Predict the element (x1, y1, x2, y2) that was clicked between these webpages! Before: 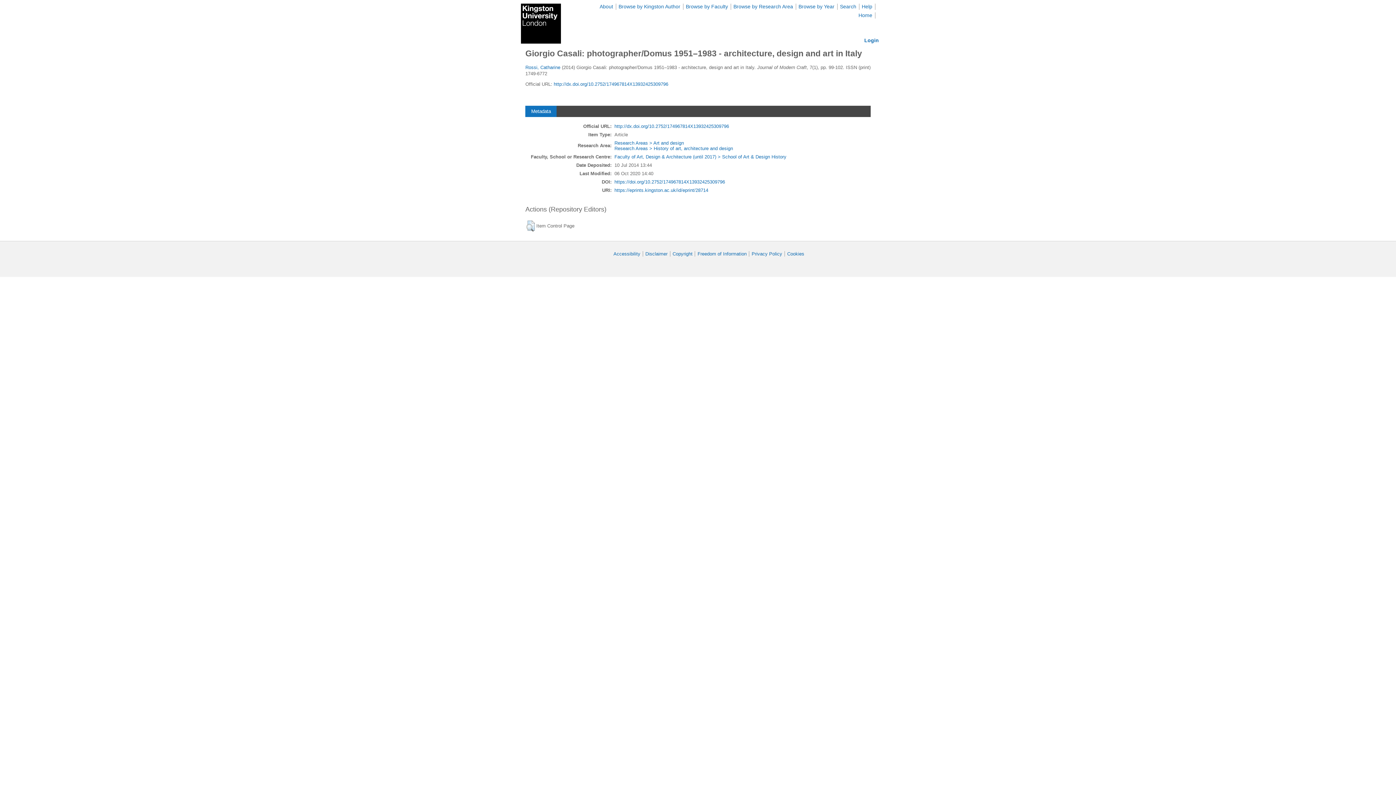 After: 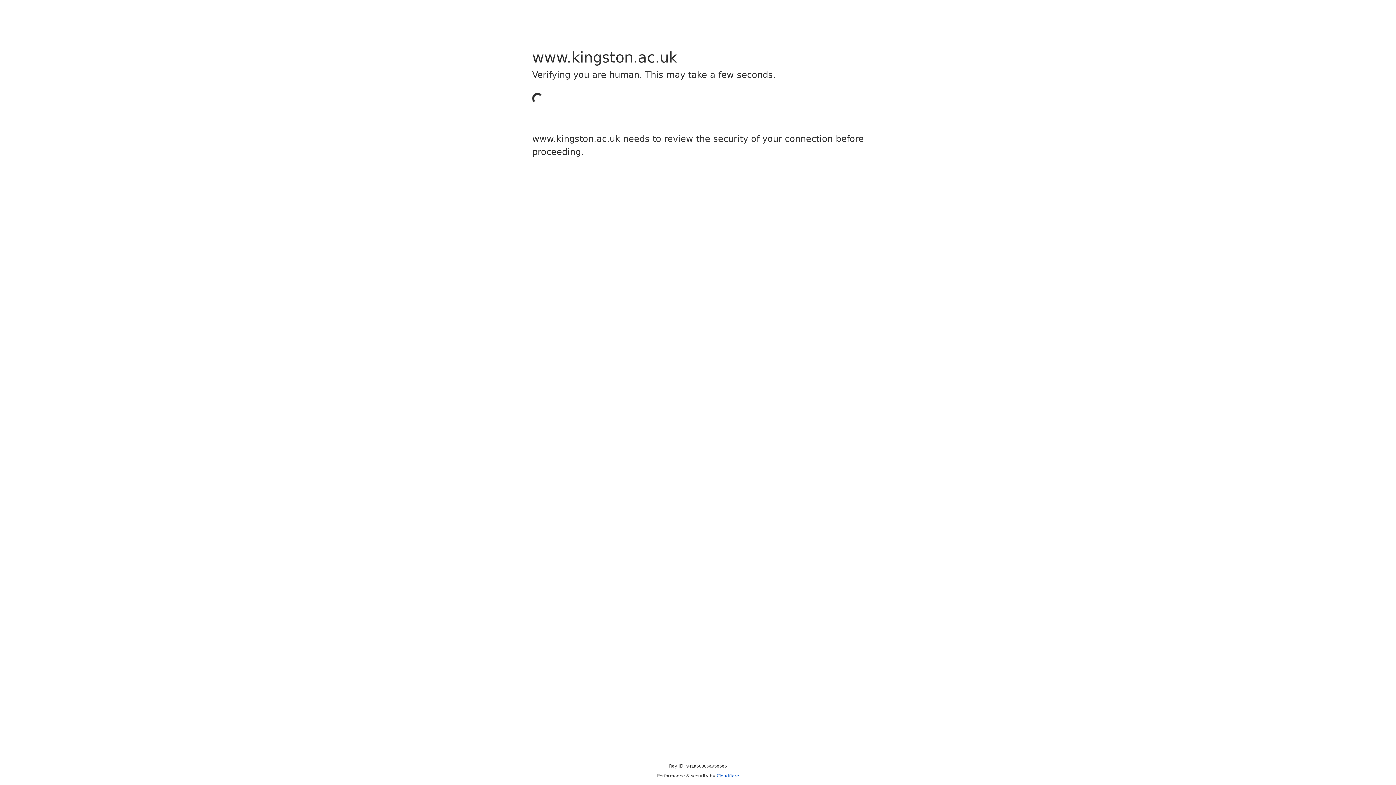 Action: label: Disclaimer bbox: (645, 251, 667, 256)